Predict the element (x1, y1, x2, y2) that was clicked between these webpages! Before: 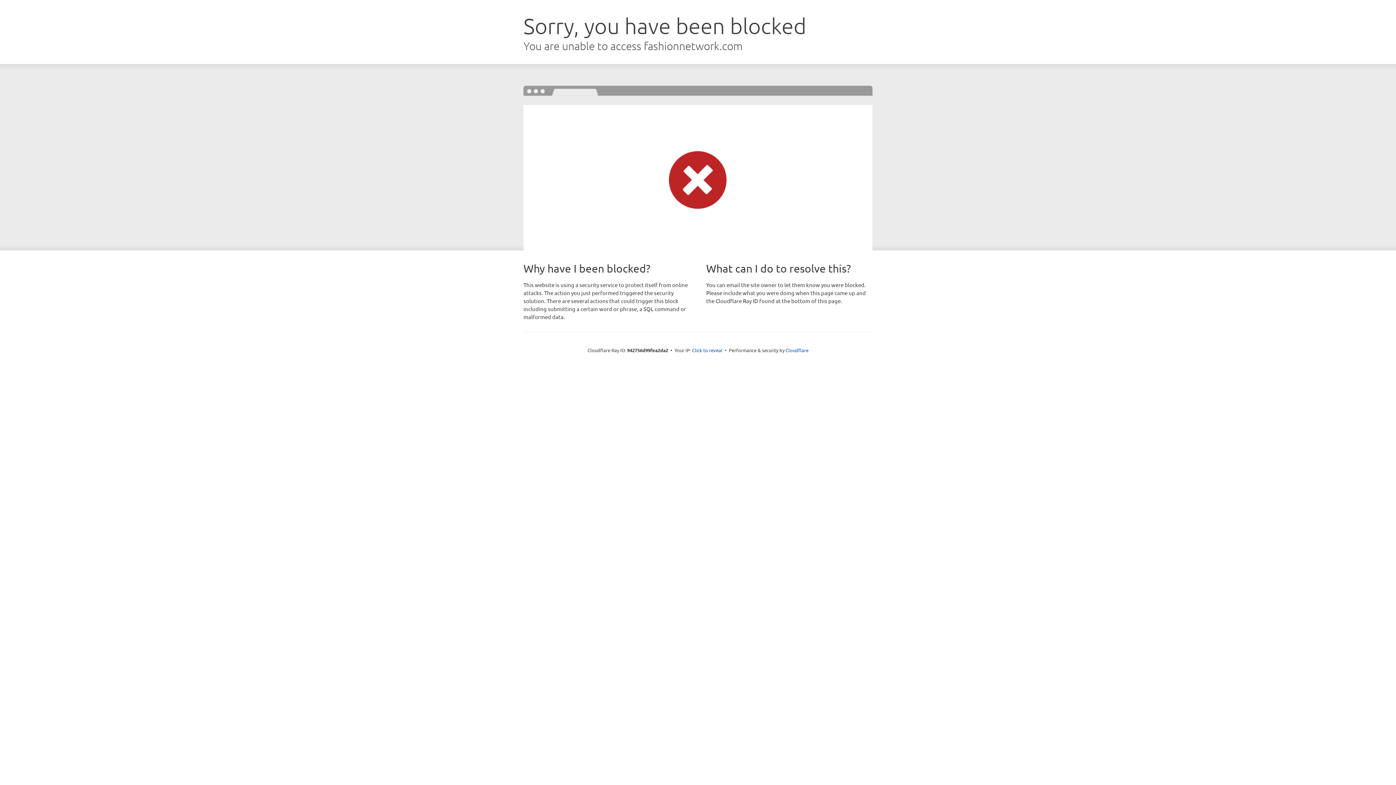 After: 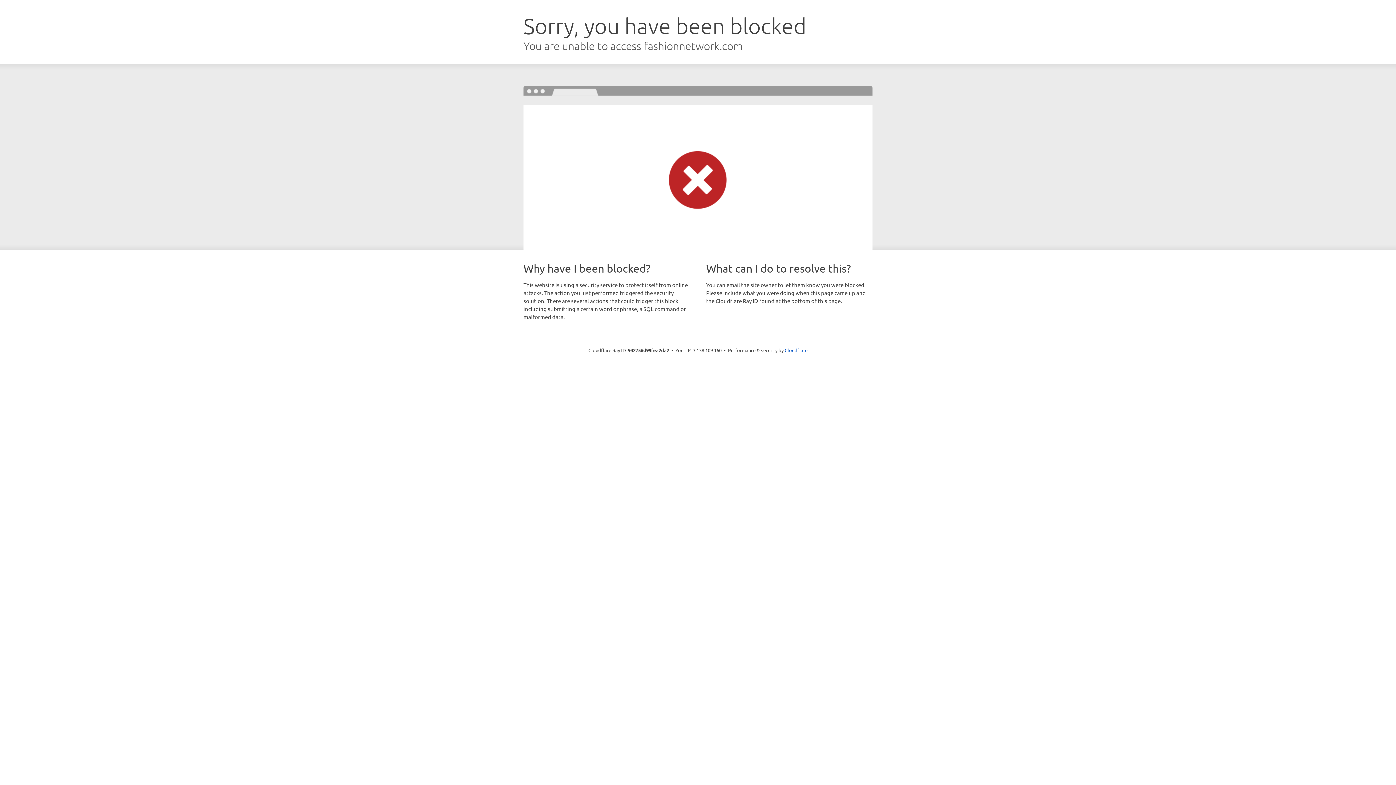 Action: bbox: (692, 346, 722, 353) label: Click to reveal